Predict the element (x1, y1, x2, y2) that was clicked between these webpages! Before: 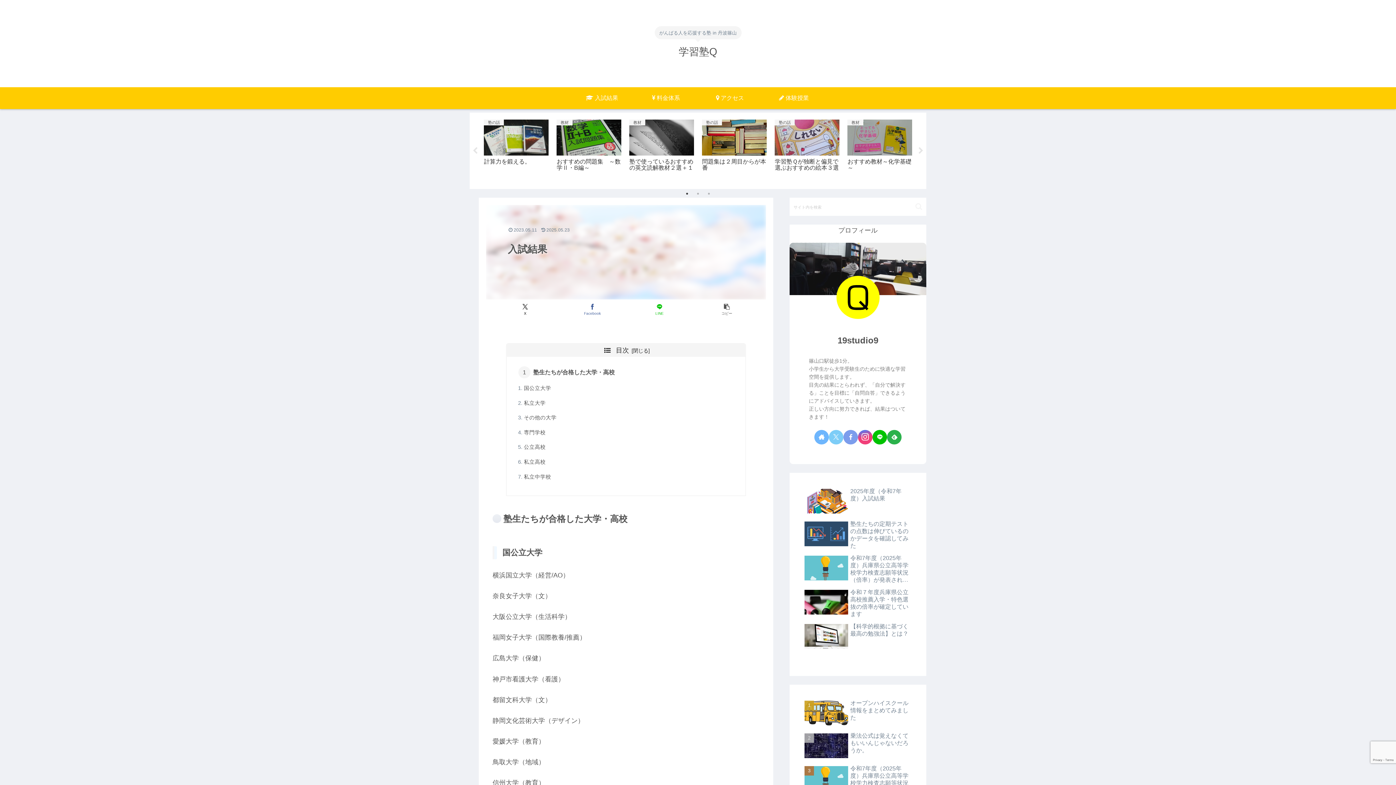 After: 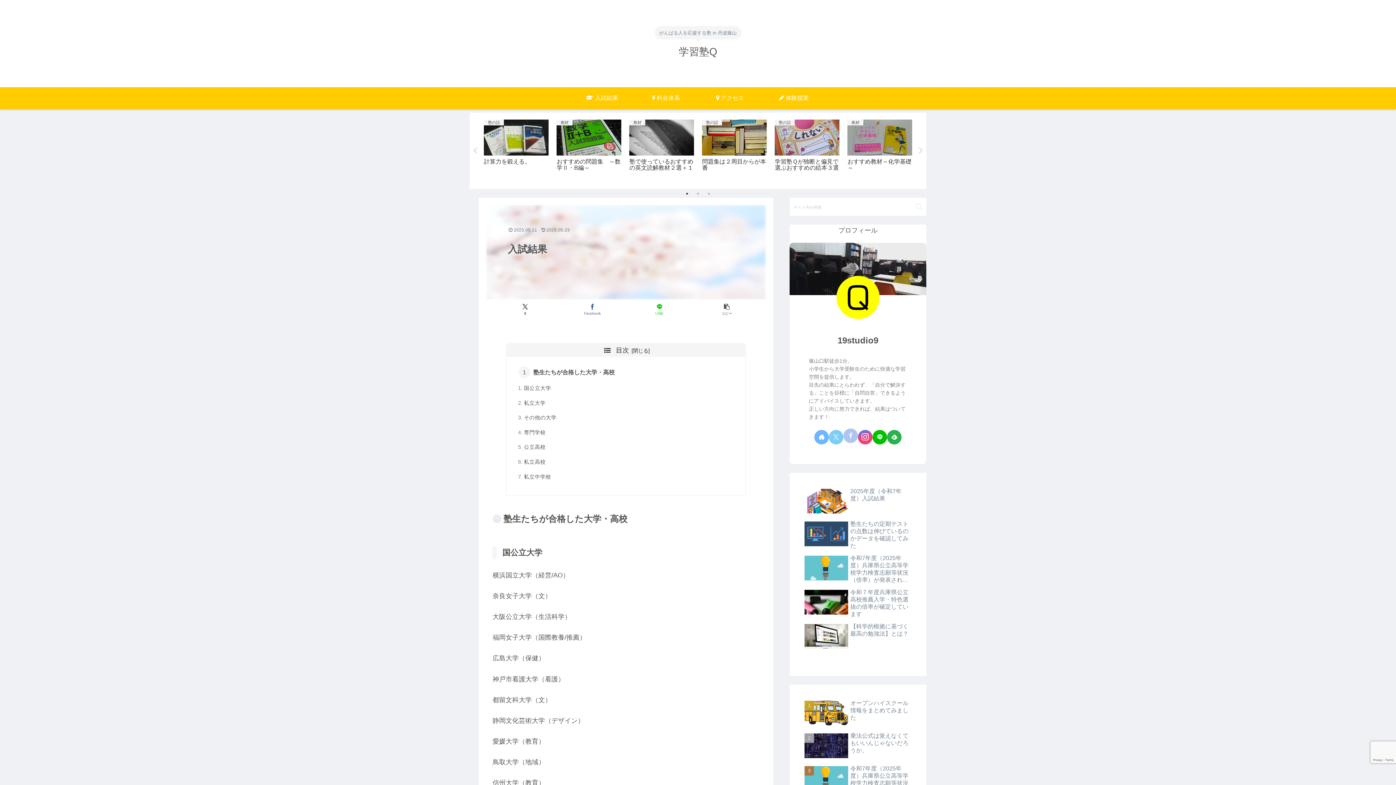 Action: bbox: (843, 430, 858, 444) label: Facebookをフォロー